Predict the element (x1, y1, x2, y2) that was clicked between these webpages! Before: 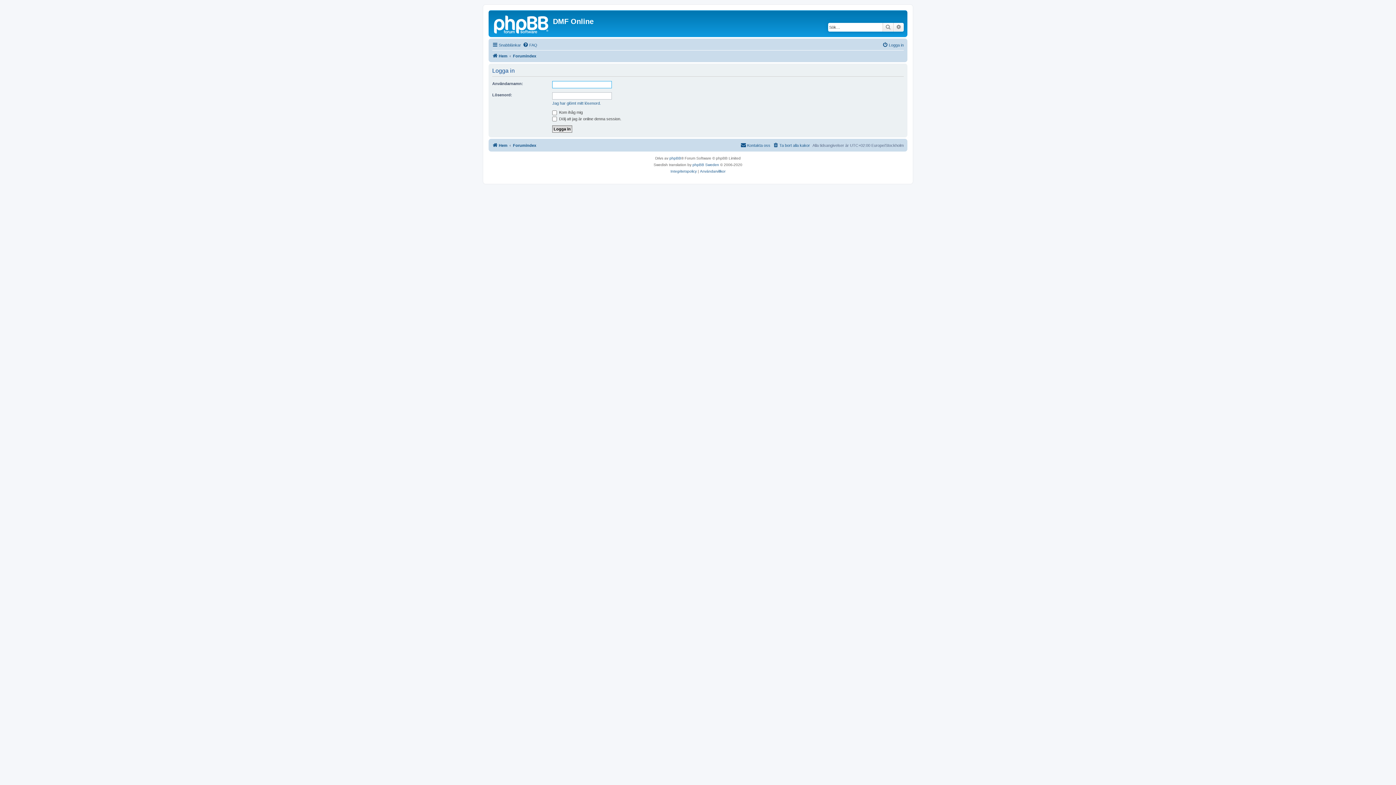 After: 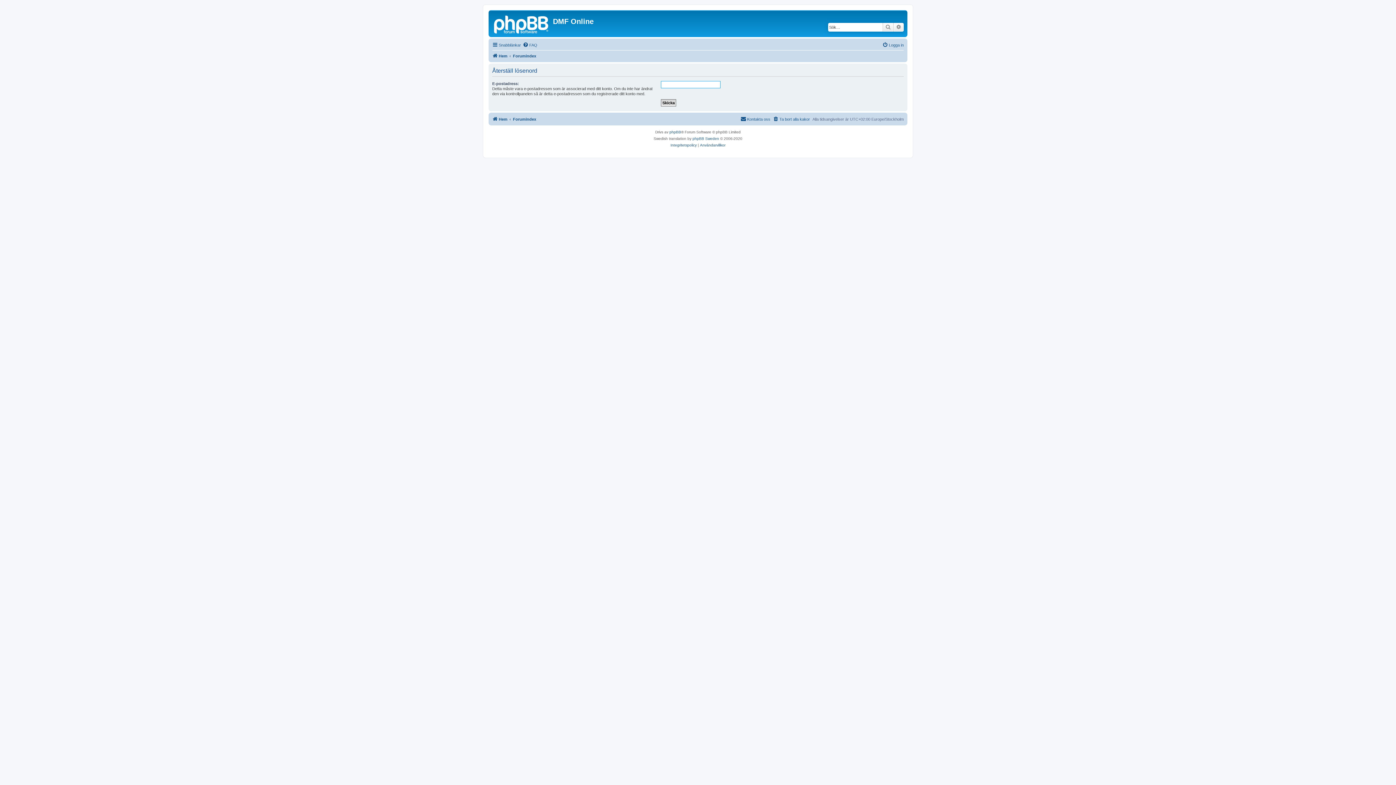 Action: bbox: (552, 100, 601, 105) label: Jag har glömt mitt lösenord.